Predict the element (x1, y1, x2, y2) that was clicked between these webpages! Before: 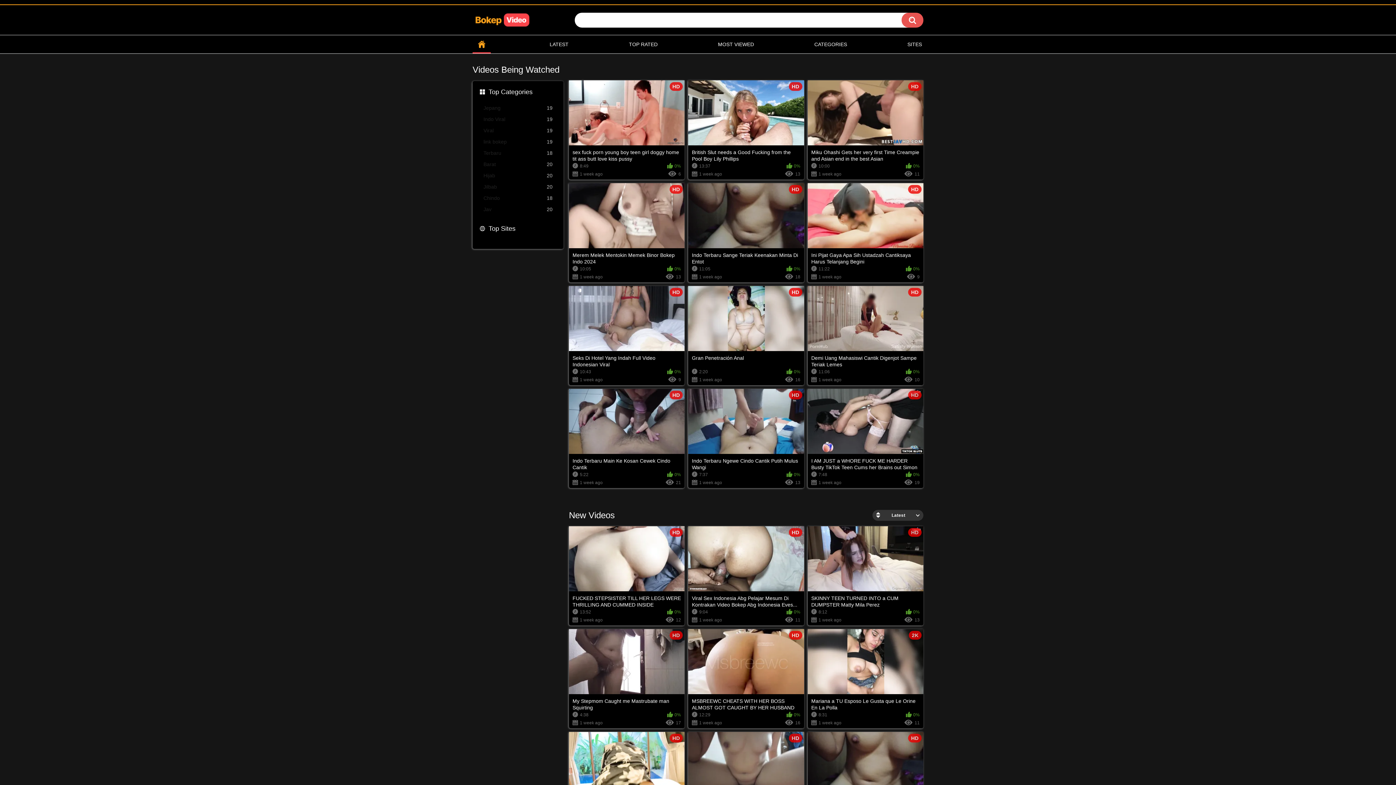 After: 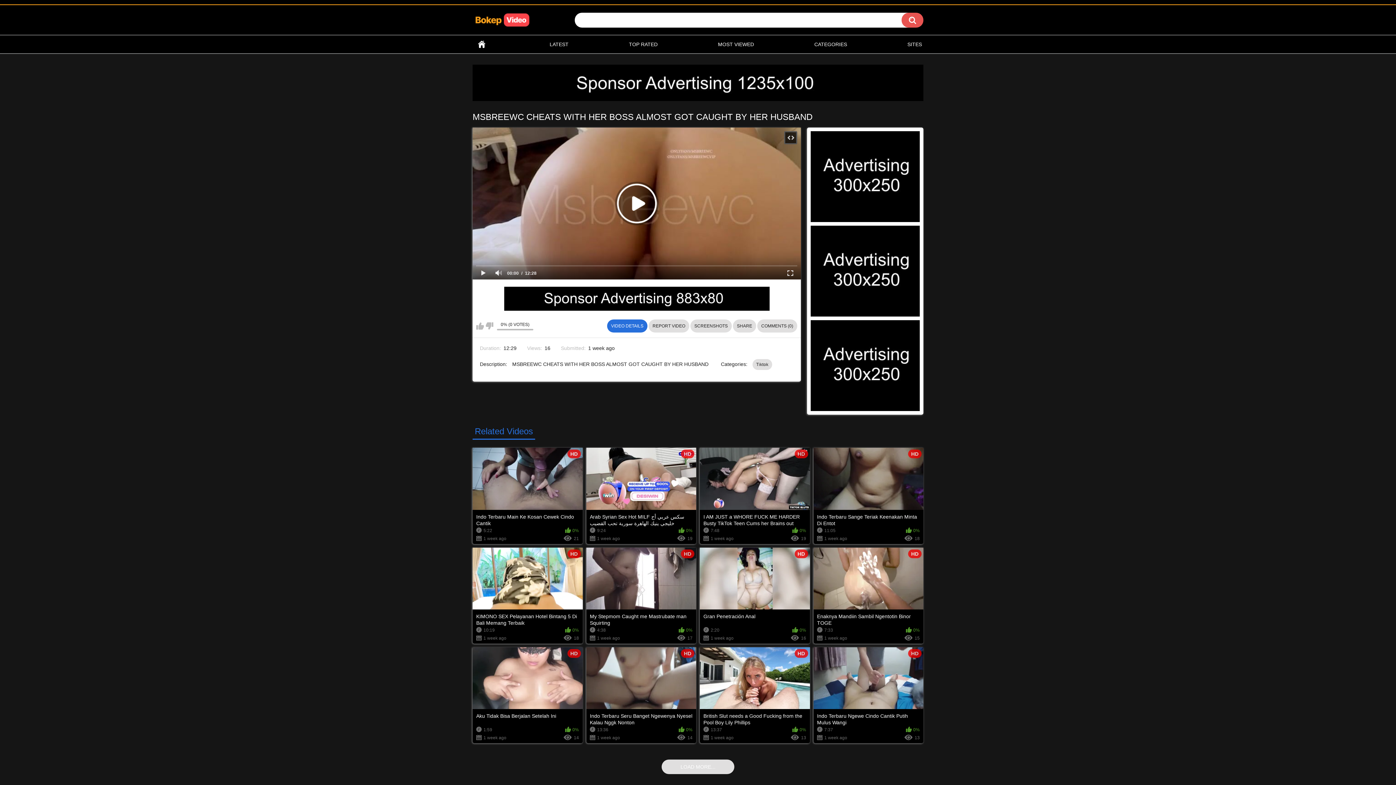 Action: bbox: (688, 629, 804, 728) label: HD
MSBREEWC CHEATS WITH HER BOSS ALMOST GOT CAUGHT BY HER HUSBAND
12:29
0%
1 week ago
16